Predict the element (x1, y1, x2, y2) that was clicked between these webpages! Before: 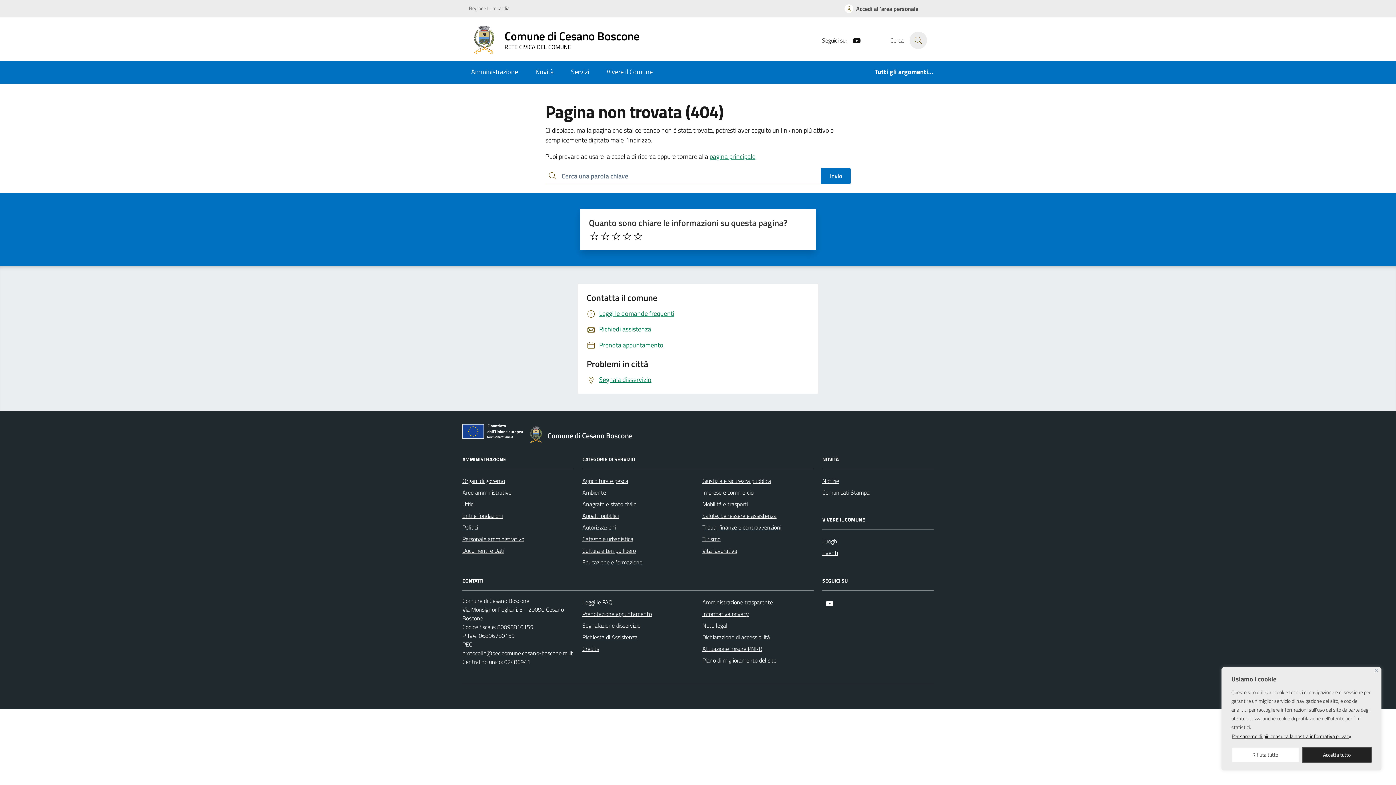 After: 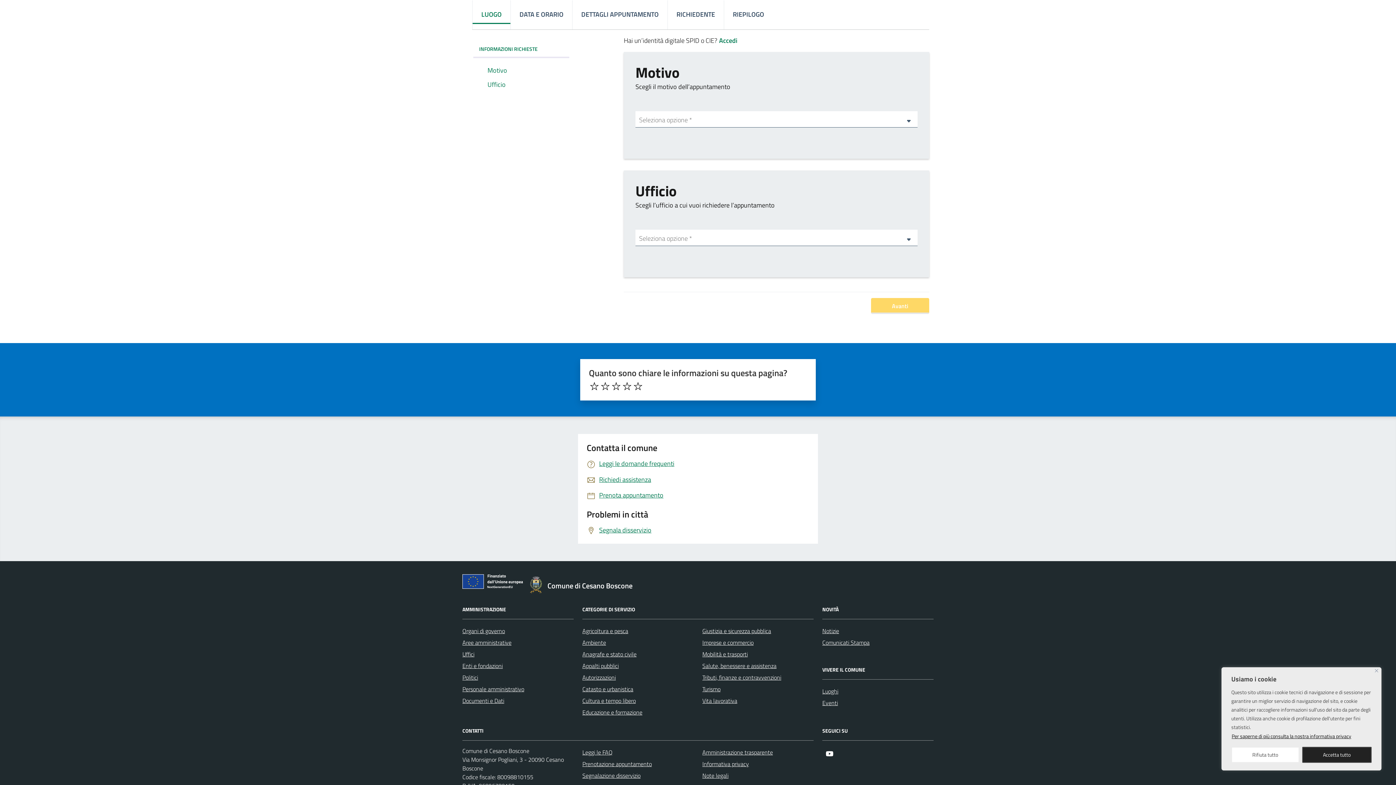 Action: bbox: (582, 608, 652, 619) label: Prenotazione appuntamento